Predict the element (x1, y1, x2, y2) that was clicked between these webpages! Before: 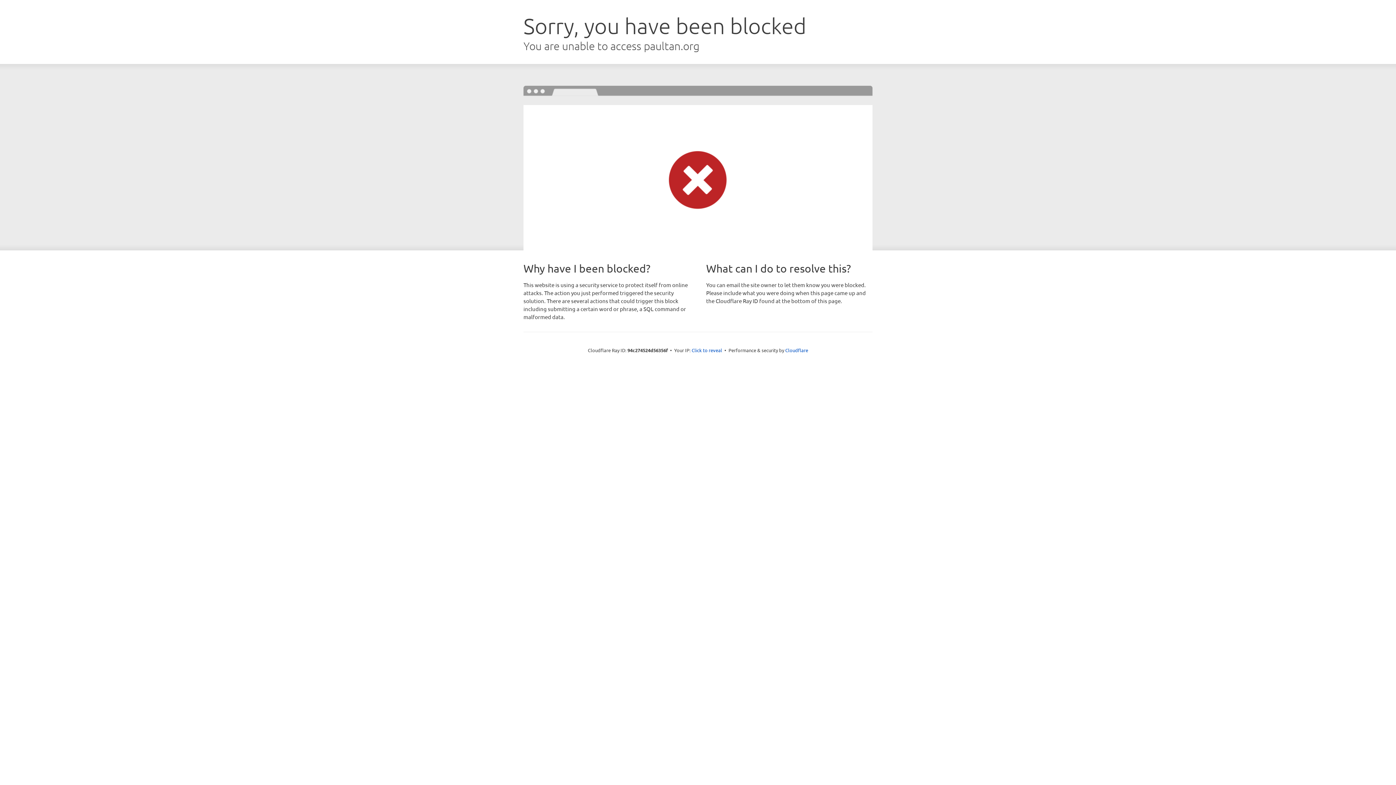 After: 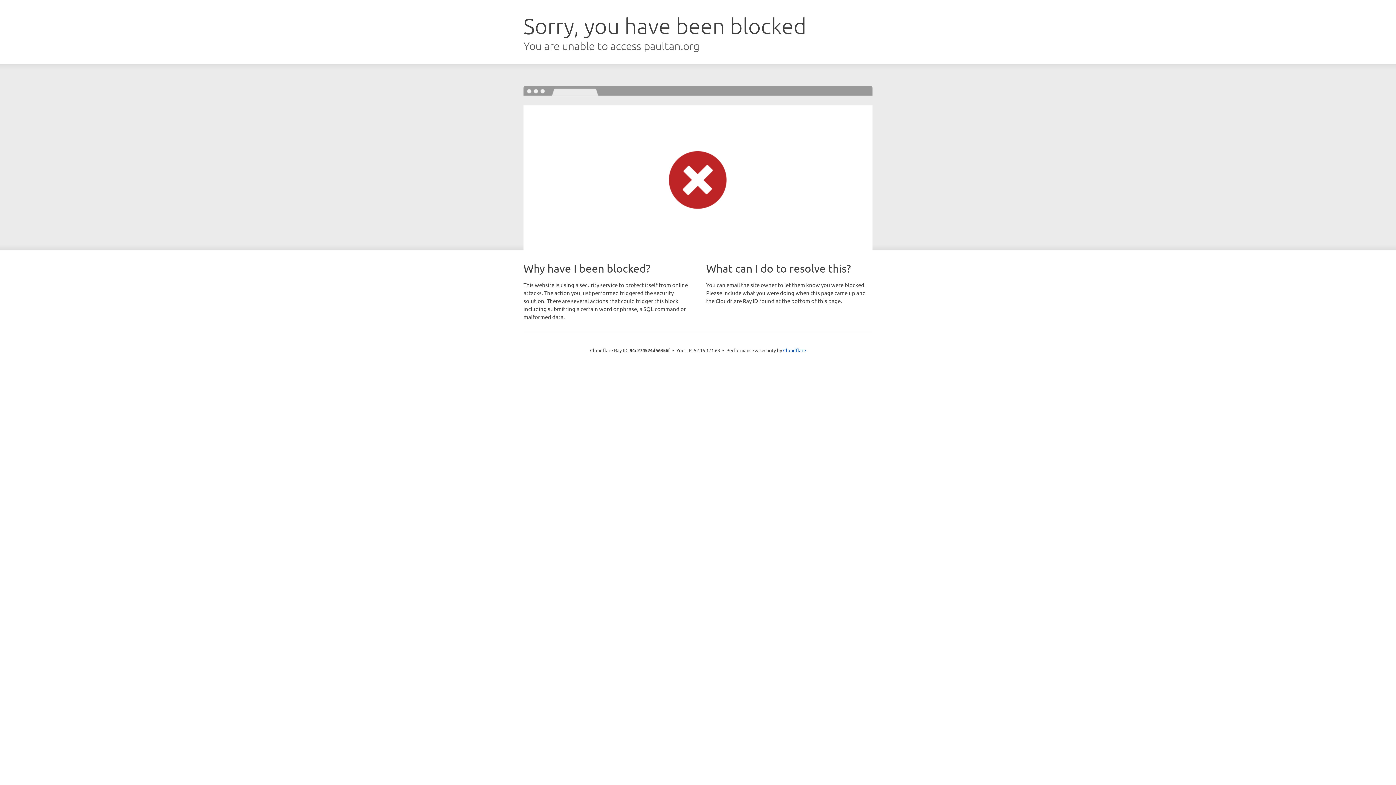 Action: bbox: (691, 346, 722, 353) label: Click to reveal